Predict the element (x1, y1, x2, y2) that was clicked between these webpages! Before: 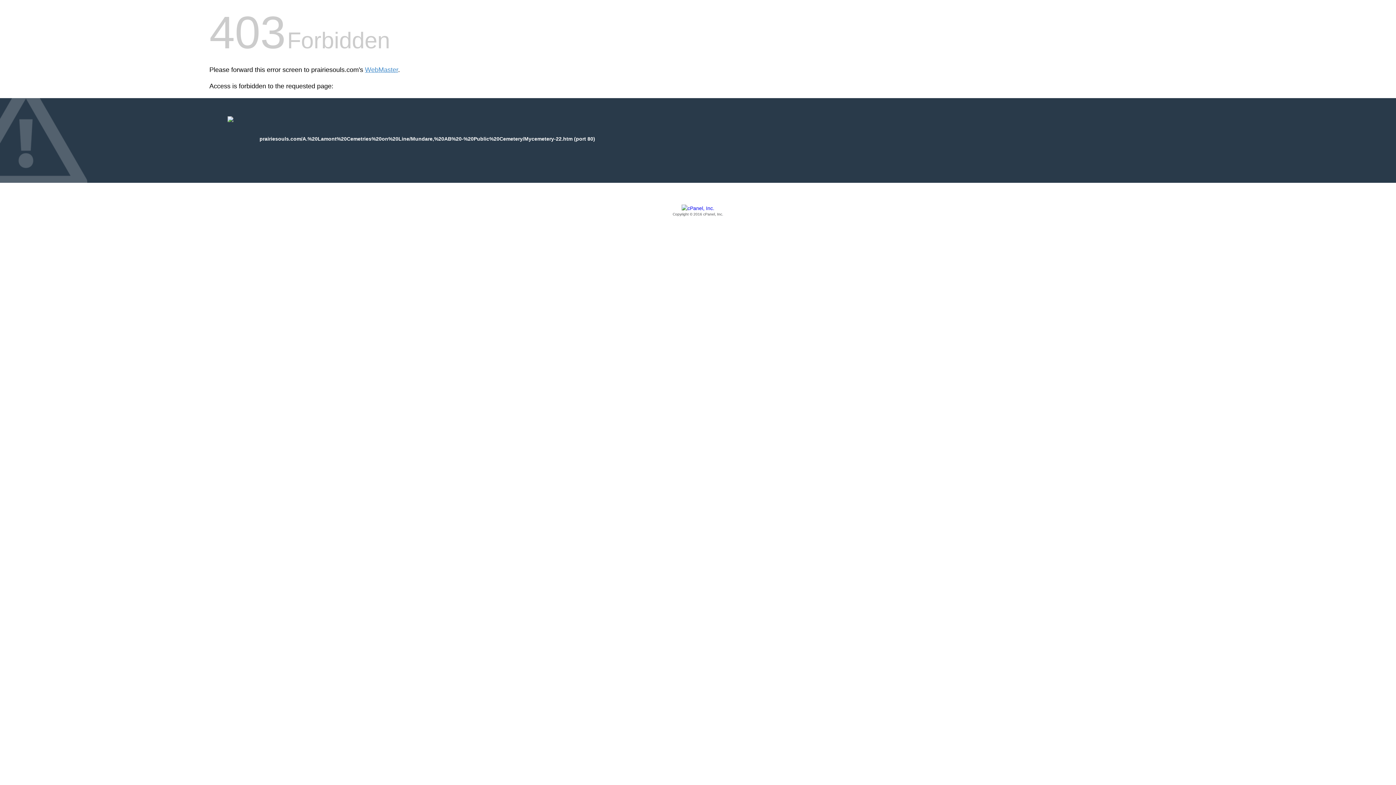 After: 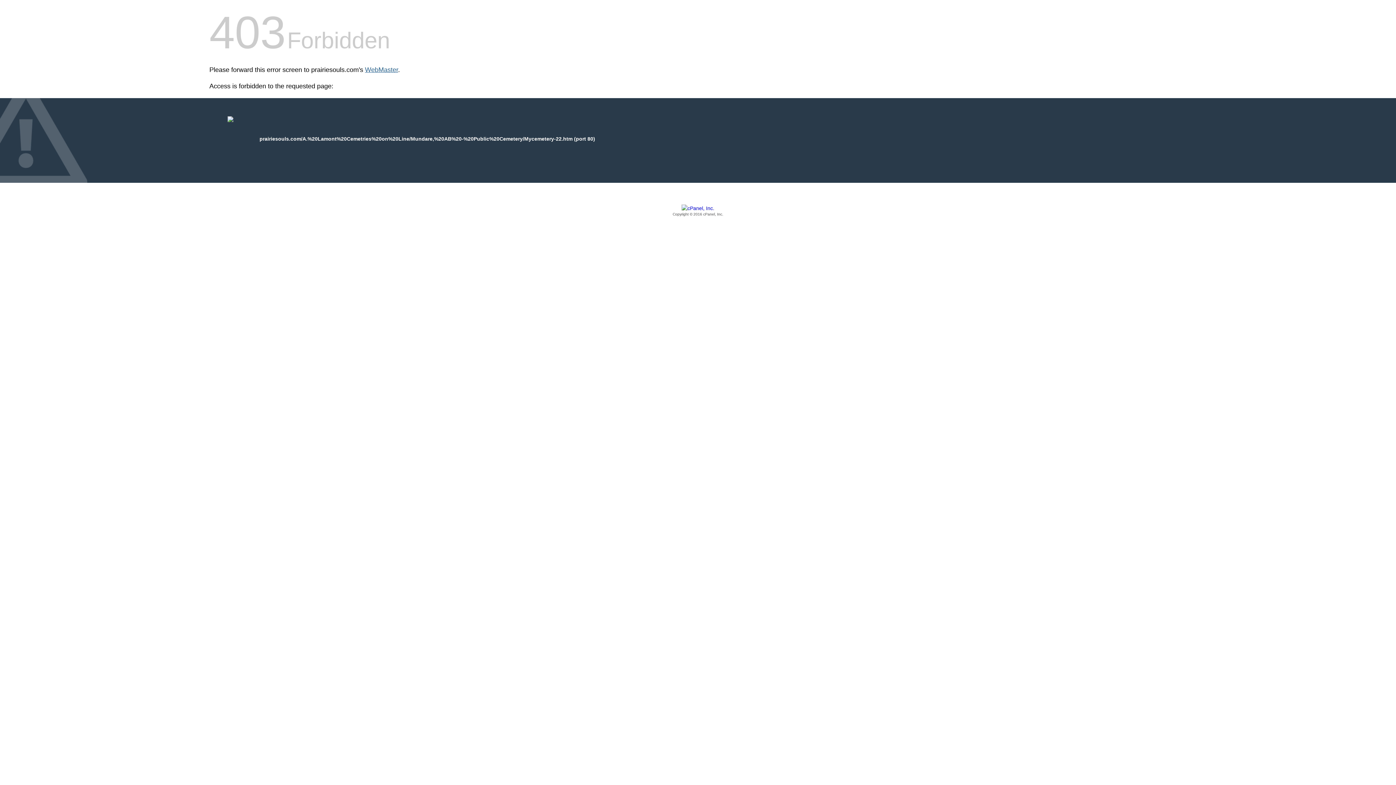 Action: label: WebMaster bbox: (365, 66, 398, 73)